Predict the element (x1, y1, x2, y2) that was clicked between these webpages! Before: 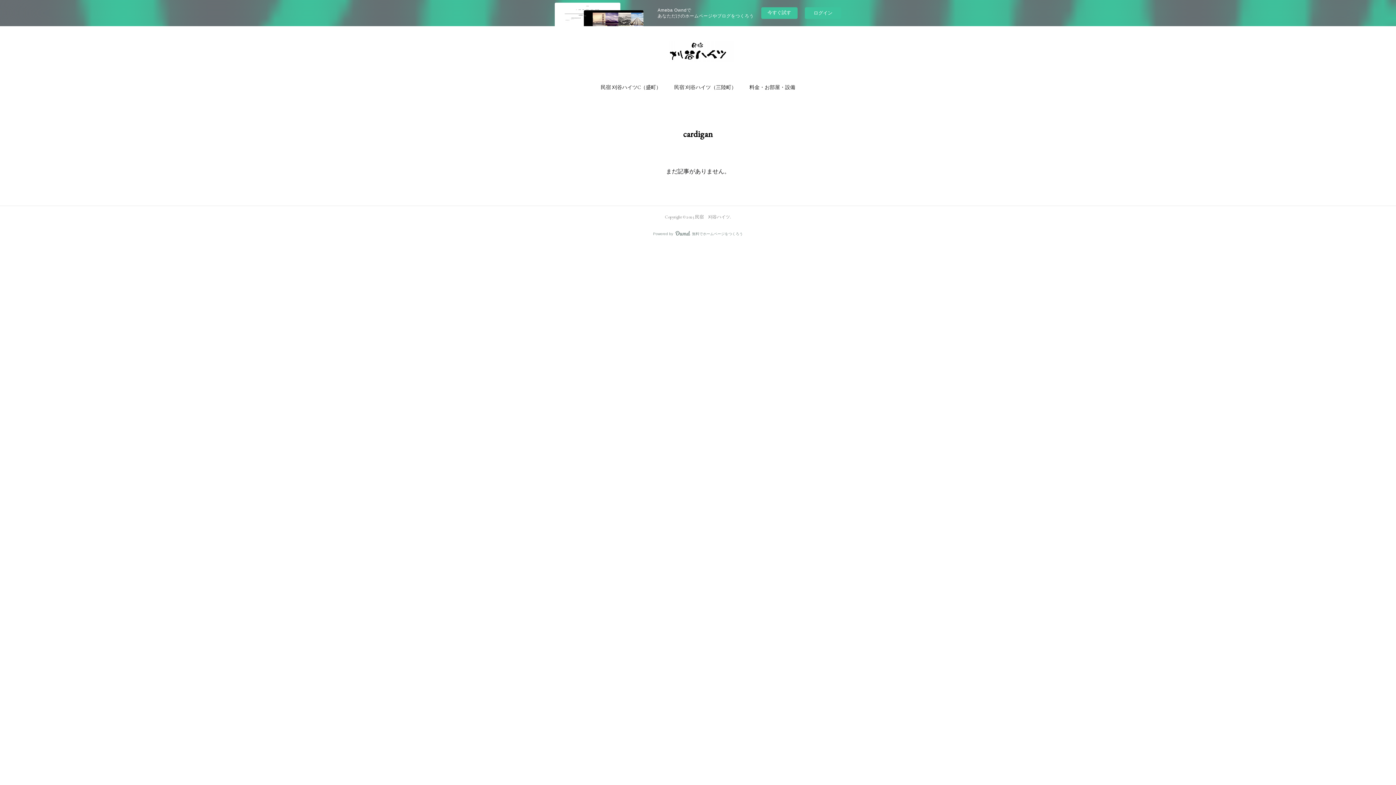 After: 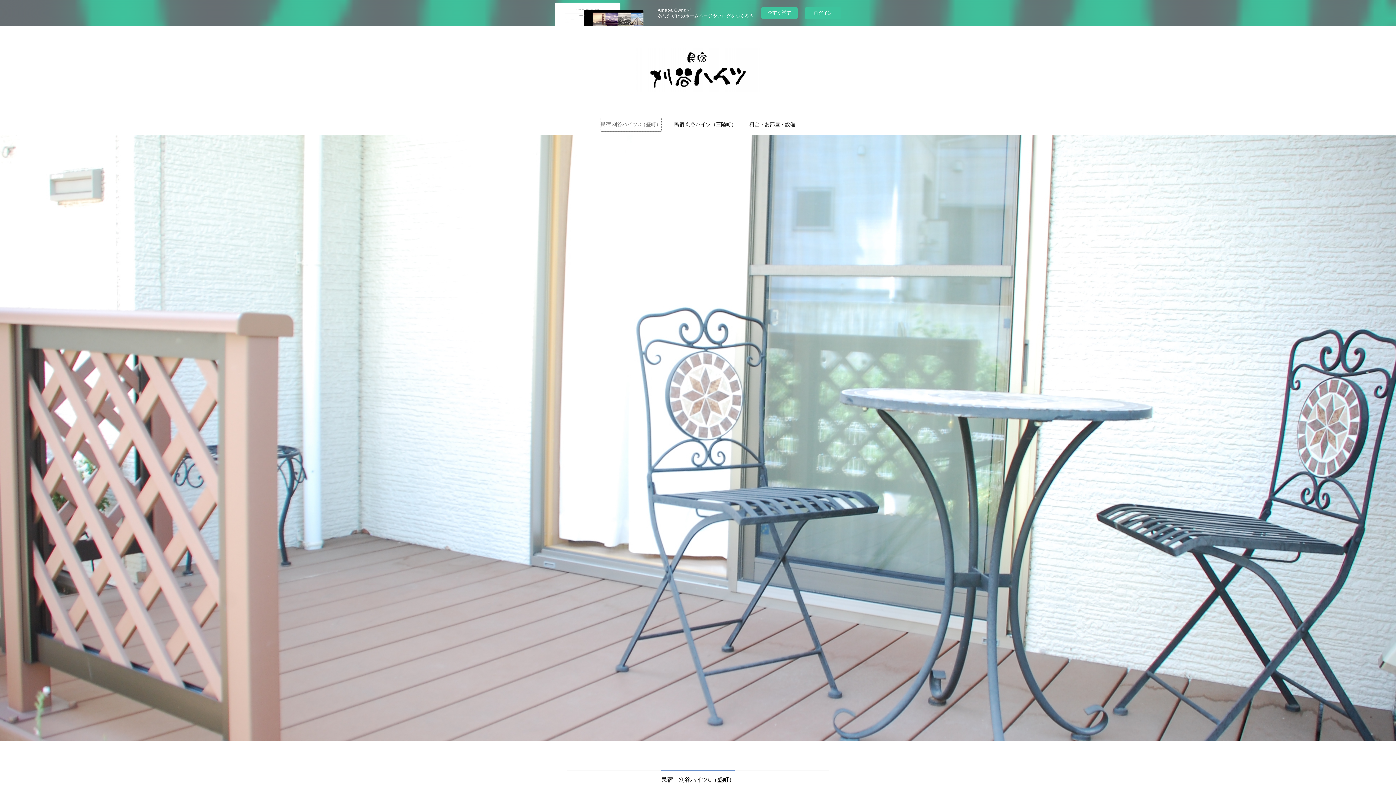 Action: label: 民宿 刈谷ハイツC（盛町） bbox: (600, 80, 661, 94)